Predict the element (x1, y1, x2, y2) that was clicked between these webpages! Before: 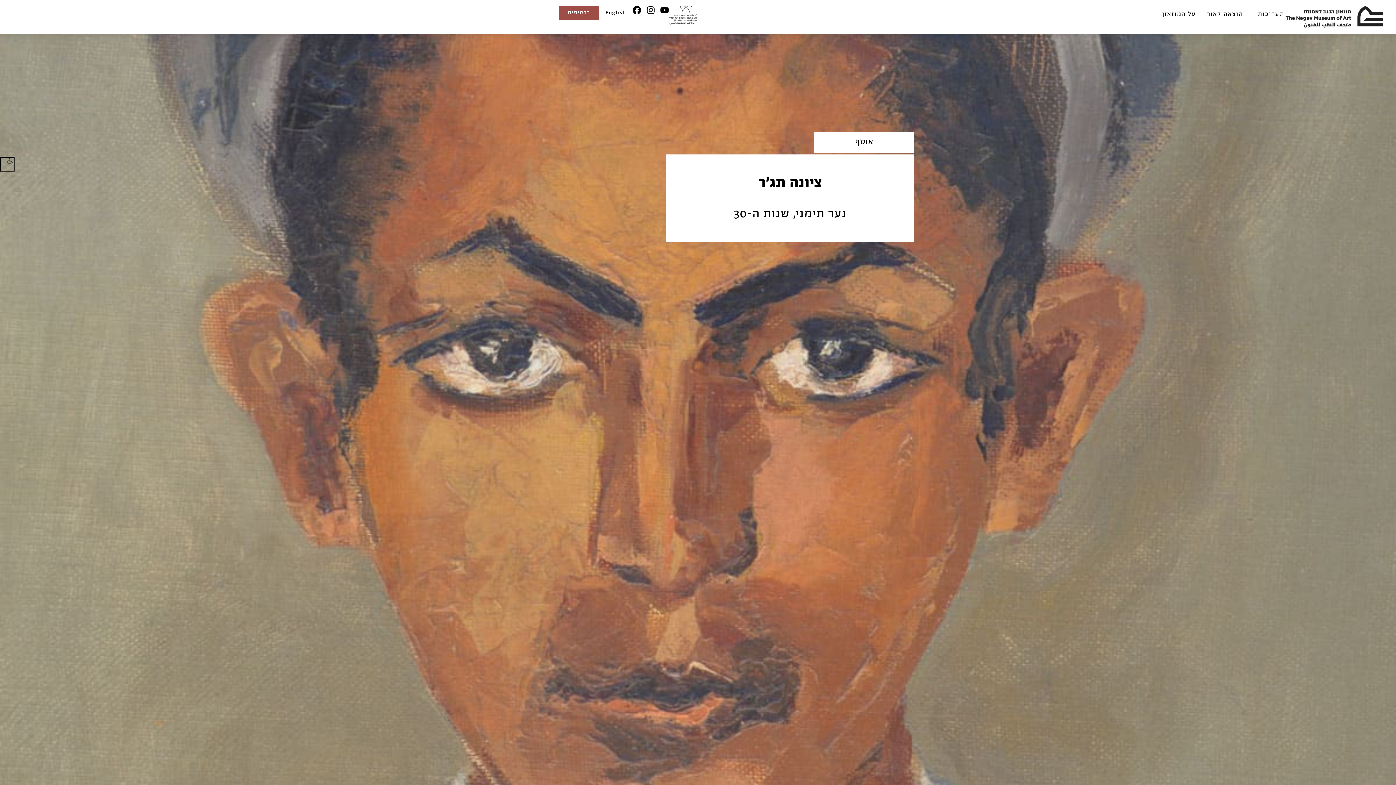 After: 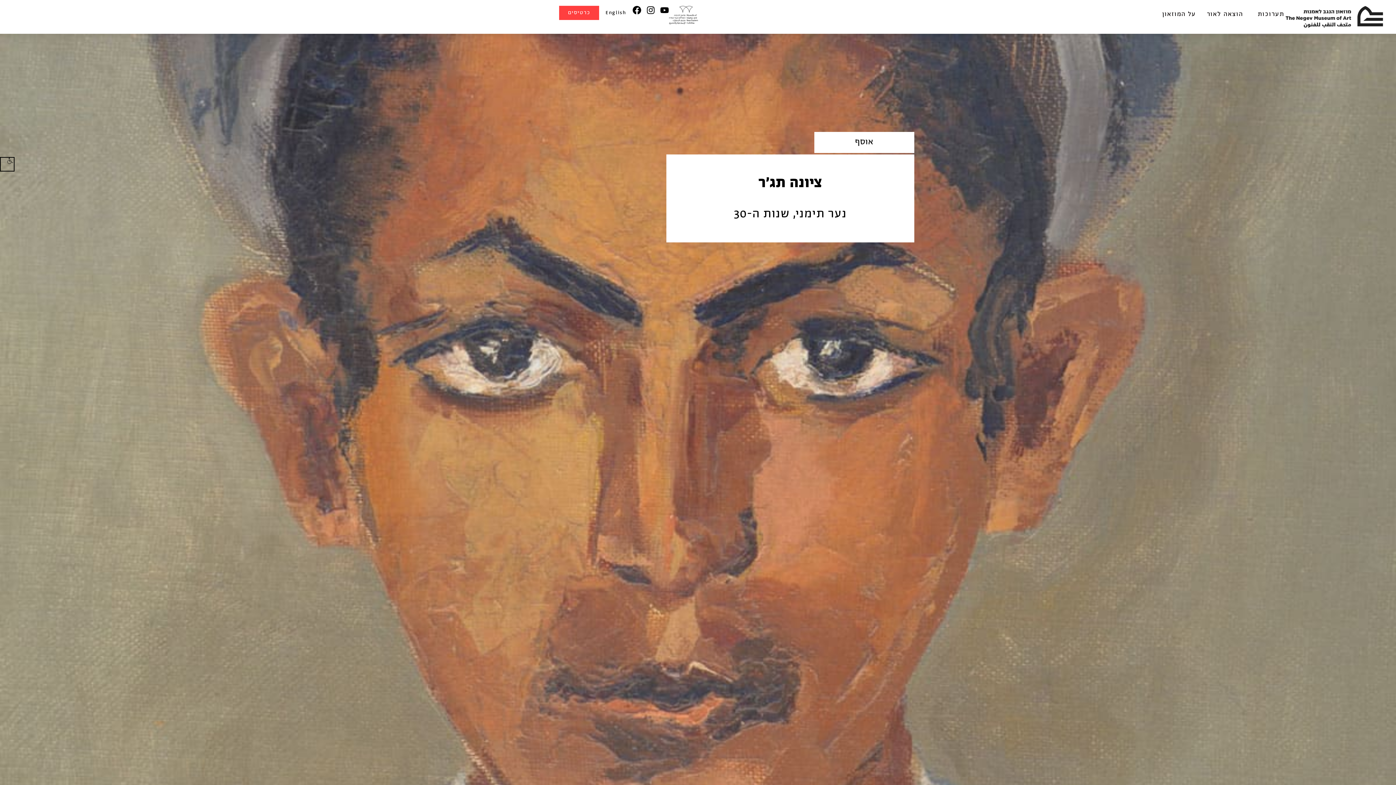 Action: label: כרטיסים bbox: (559, 5, 599, 20)